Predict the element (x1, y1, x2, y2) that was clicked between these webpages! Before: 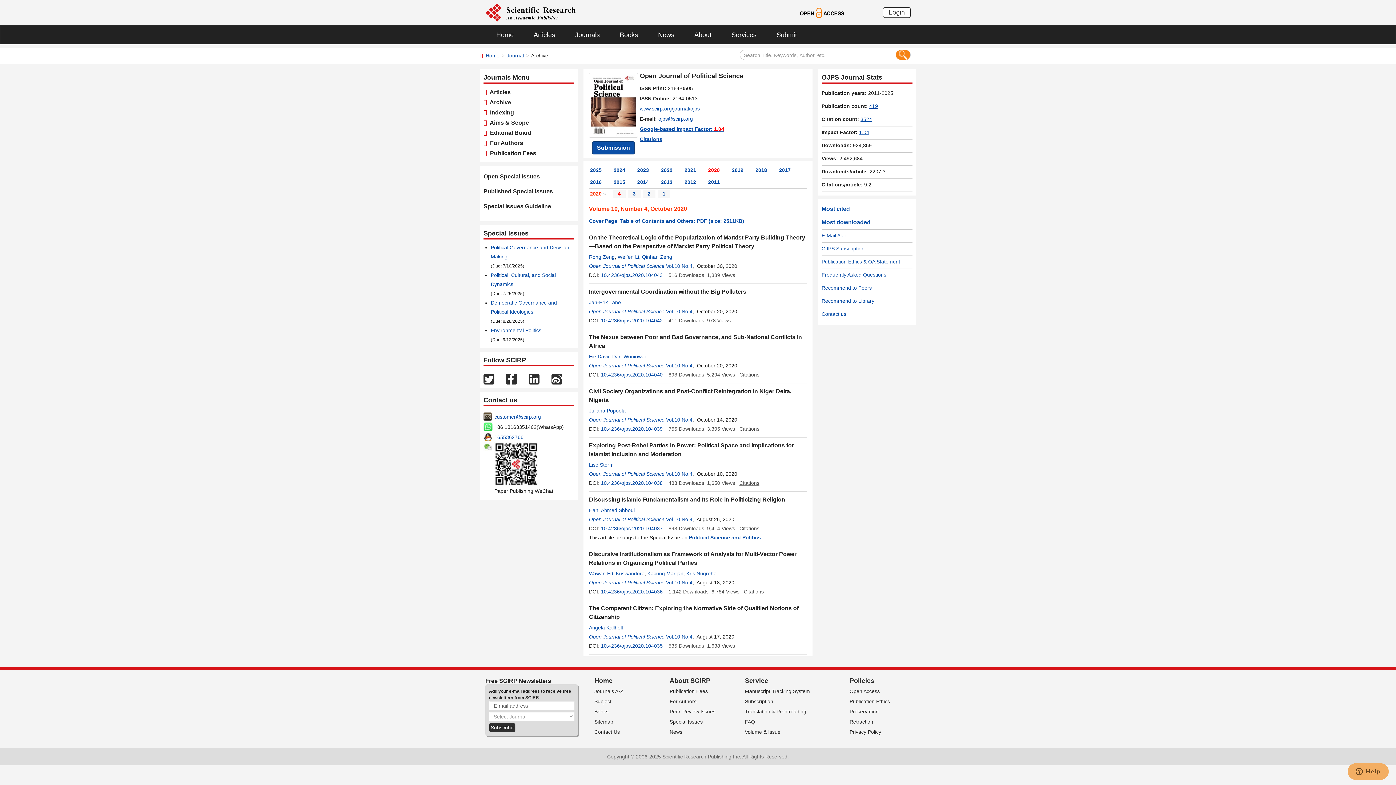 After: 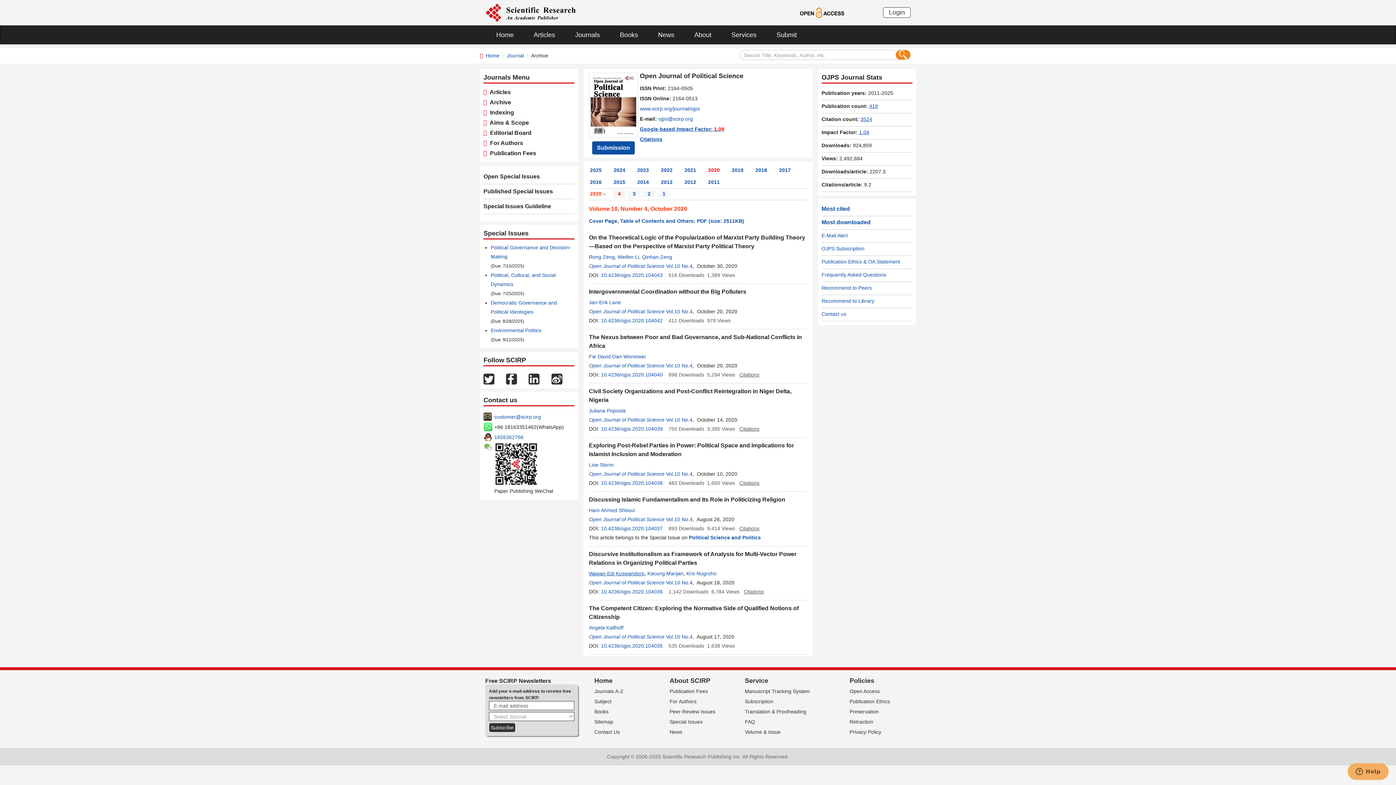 Action: label: Wawan Edi Kuswandoro bbox: (589, 570, 644, 576)